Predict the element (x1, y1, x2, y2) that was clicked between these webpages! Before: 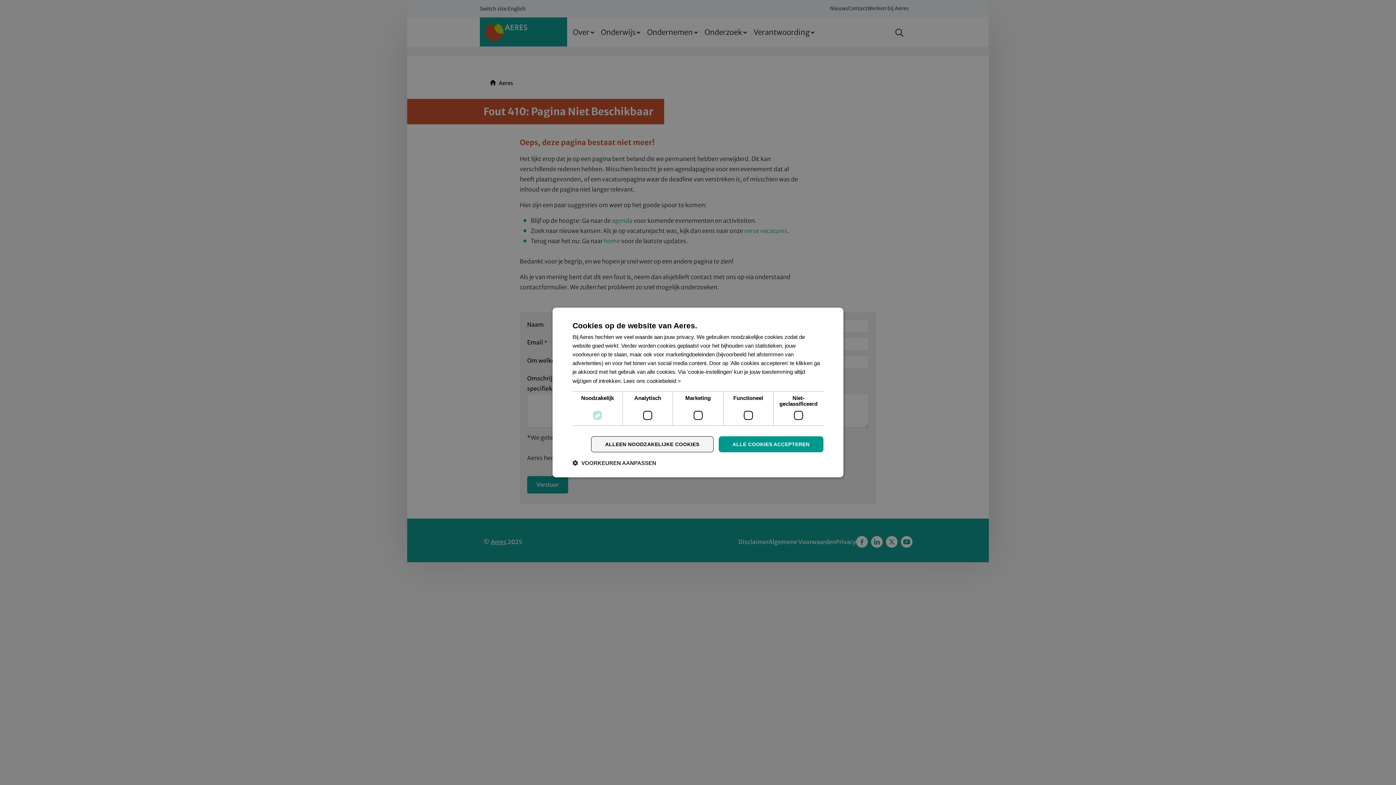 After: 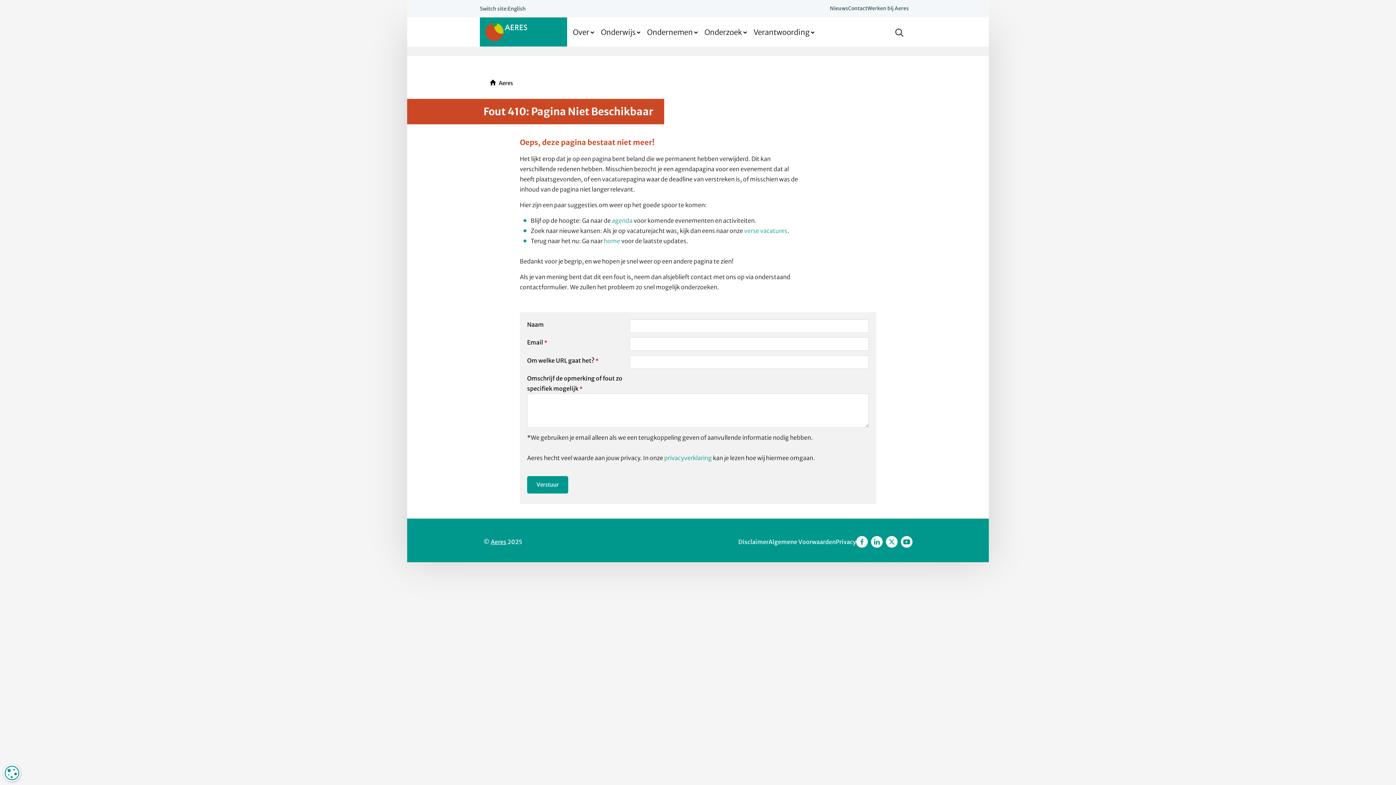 Action: label: ALLEEN NOODZAKELIJKE COOKIES bbox: (591, 436, 713, 452)